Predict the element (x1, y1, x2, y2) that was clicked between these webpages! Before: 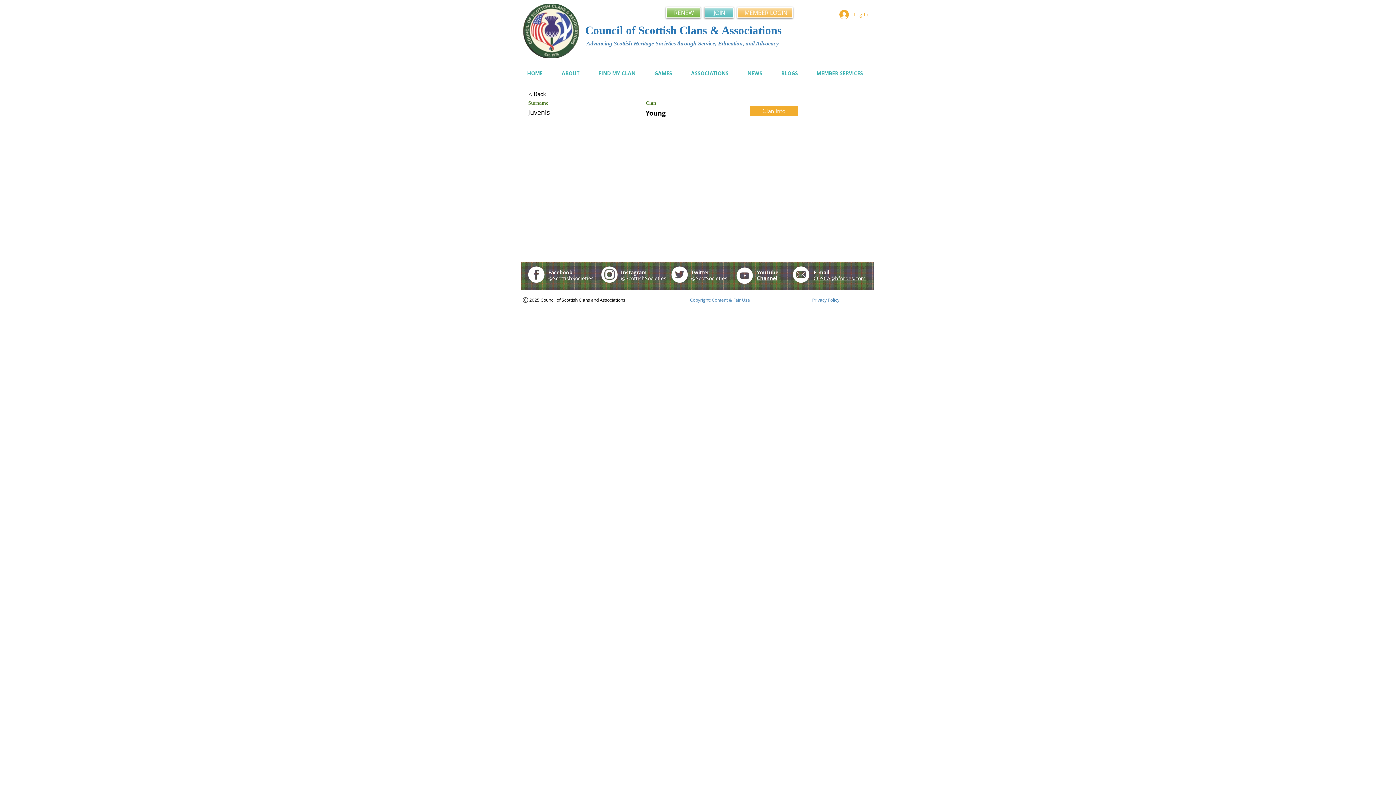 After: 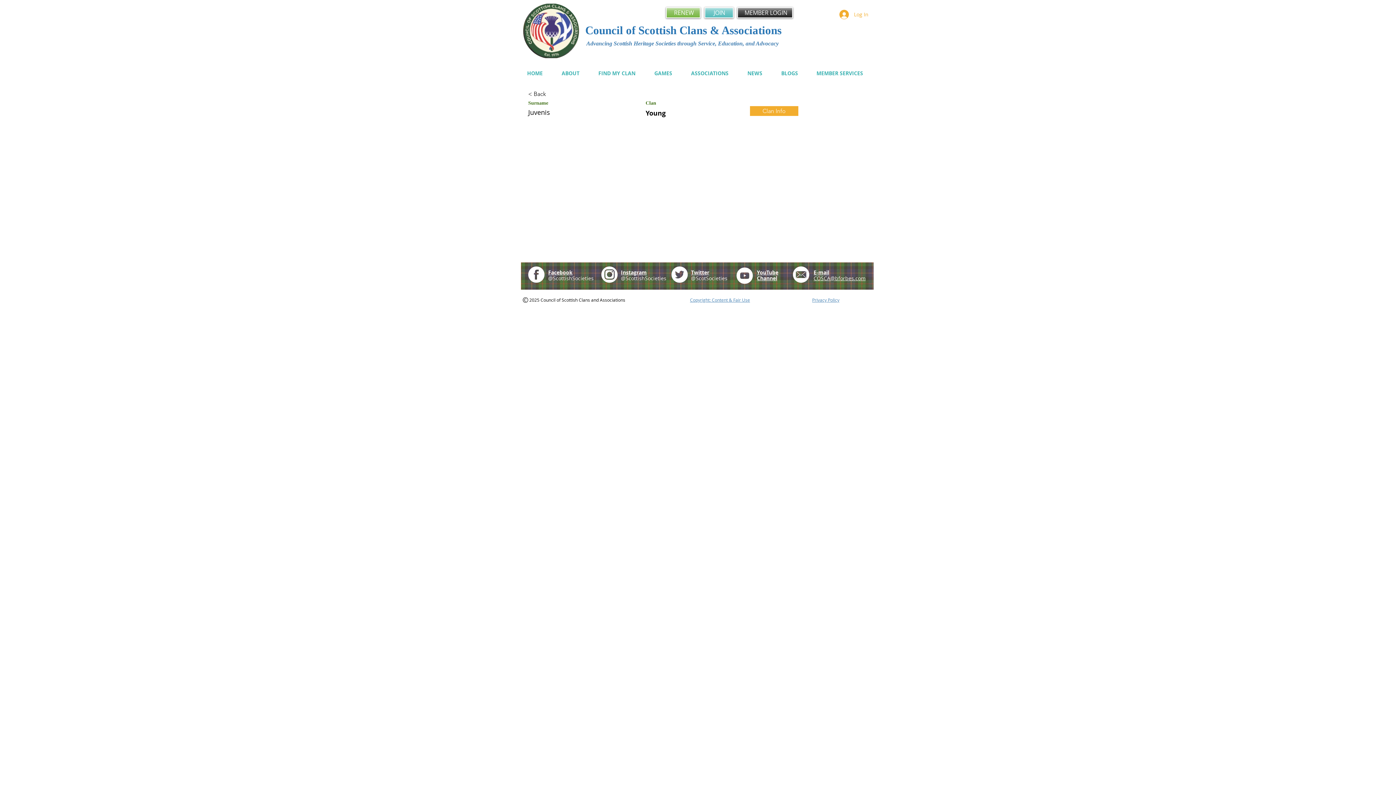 Action: label: MEMBER LOGIN bbox: (737, 7, 793, 18)